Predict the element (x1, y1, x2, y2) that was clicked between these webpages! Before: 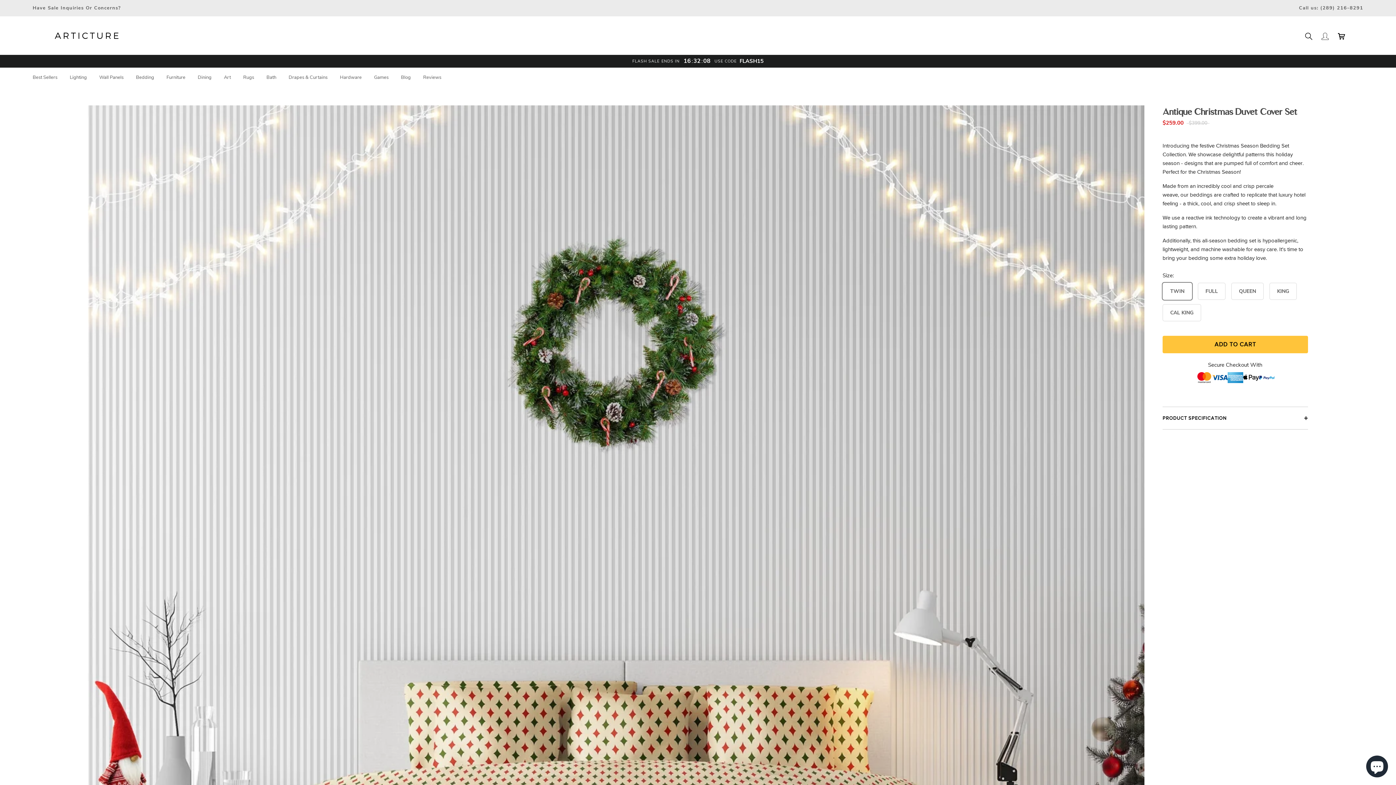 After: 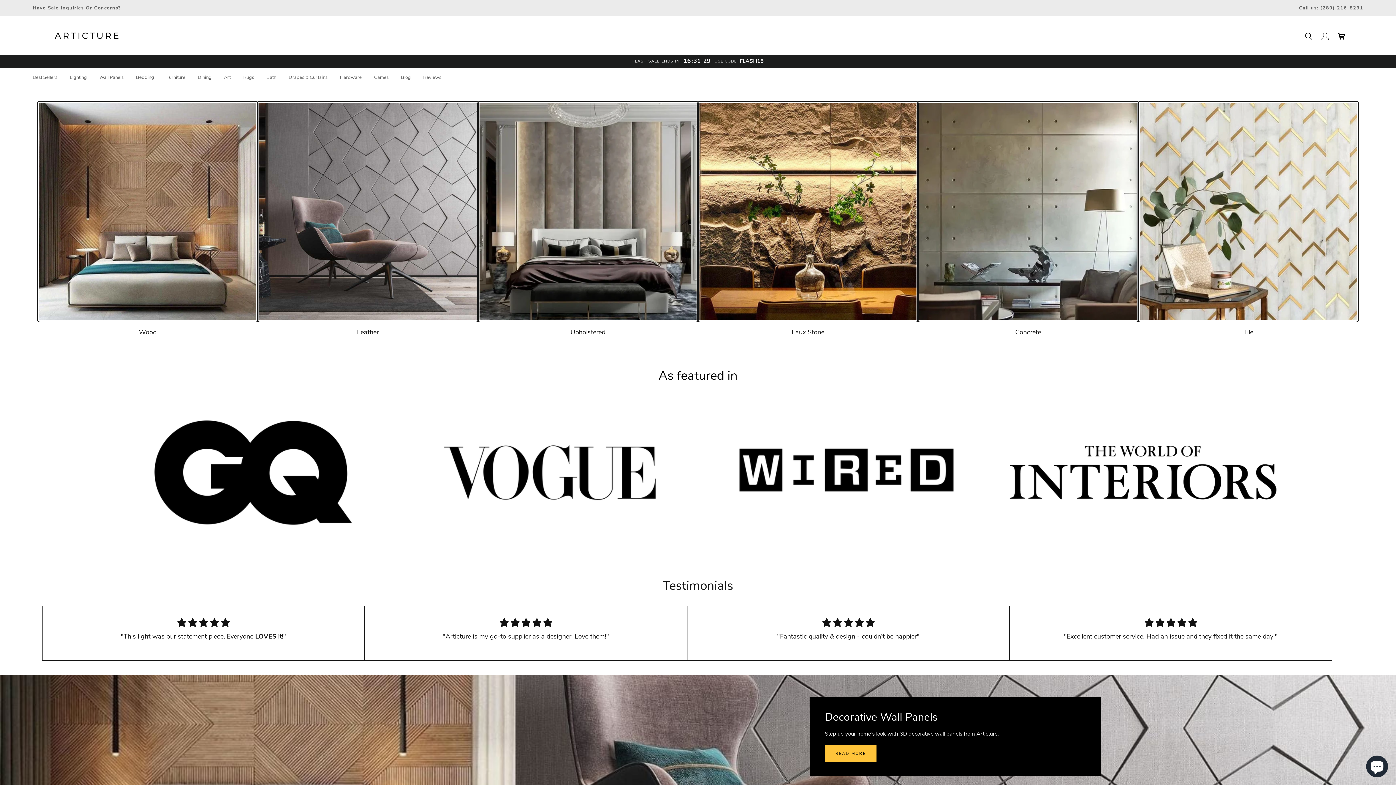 Action: label: Wall Panels bbox: (99, 74, 123, 80)